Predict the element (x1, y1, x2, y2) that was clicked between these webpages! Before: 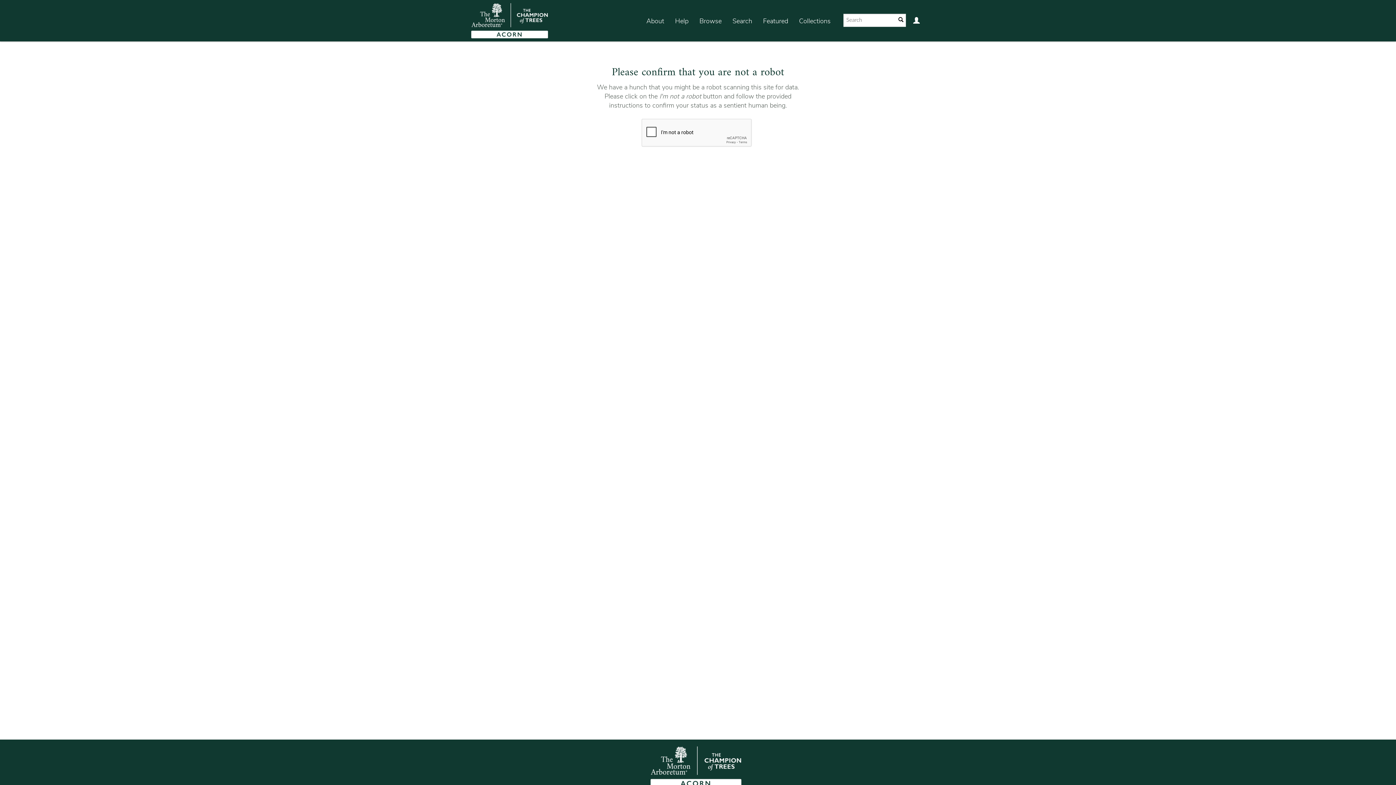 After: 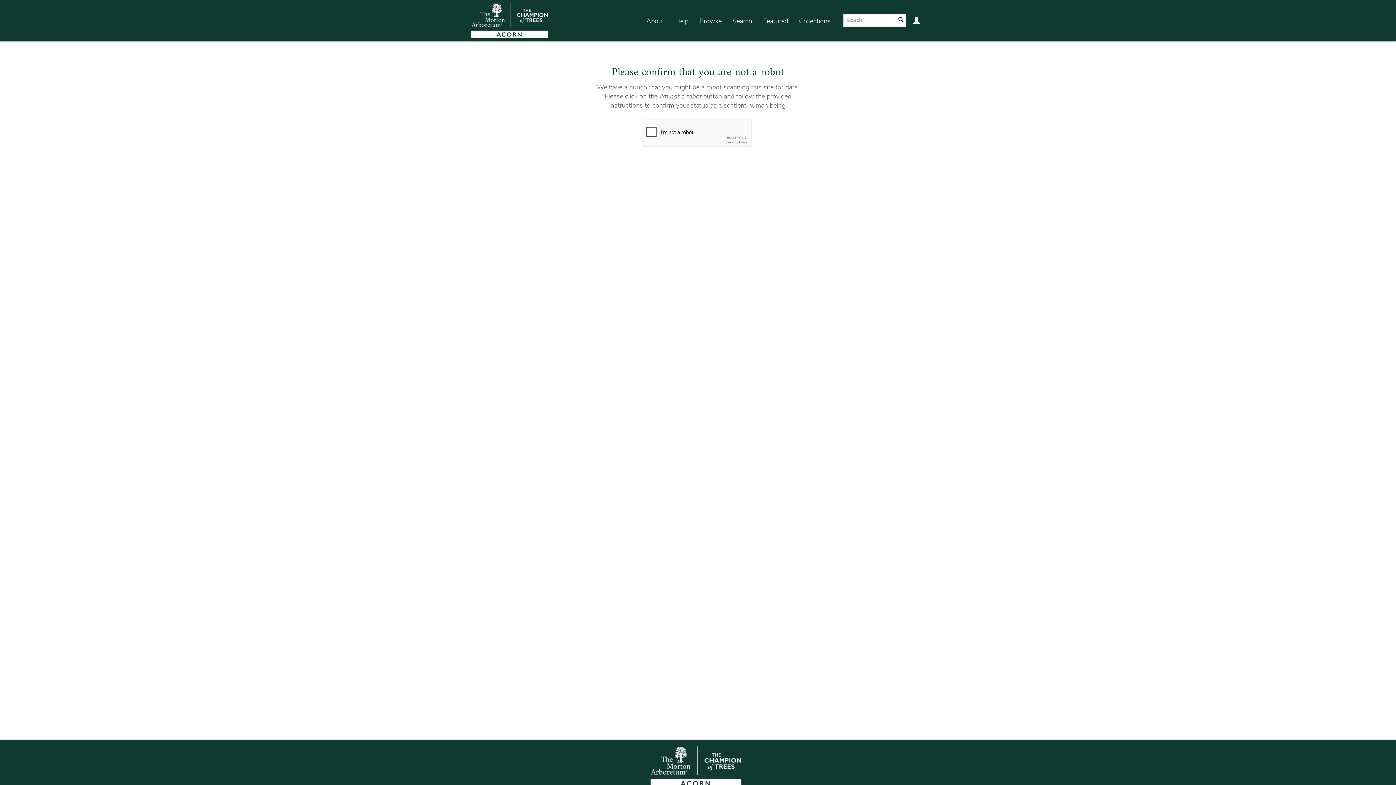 Action: bbox: (641, 7, 669, 35) label: About